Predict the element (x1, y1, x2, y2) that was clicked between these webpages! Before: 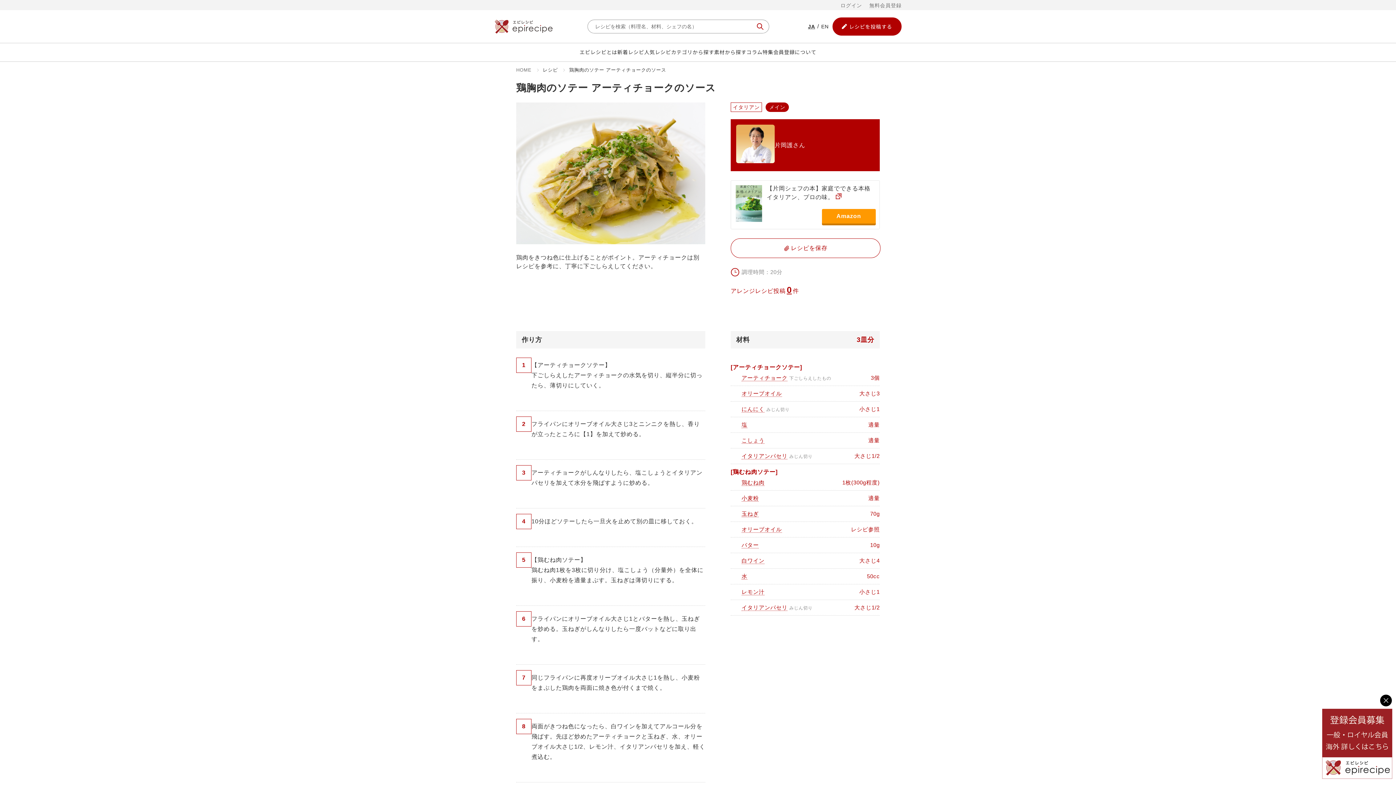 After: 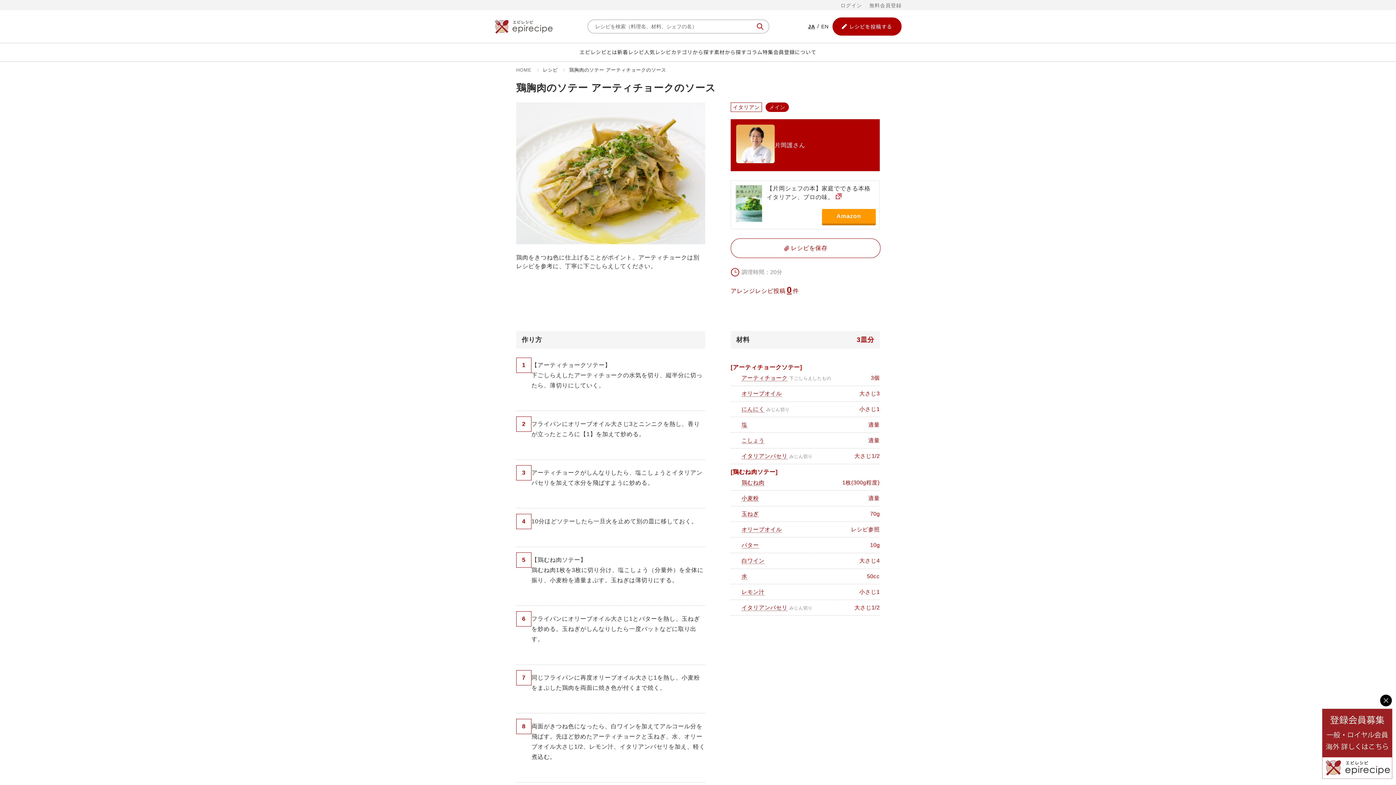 Action: label: 白ワイン bbox: (741, 557, 764, 564)